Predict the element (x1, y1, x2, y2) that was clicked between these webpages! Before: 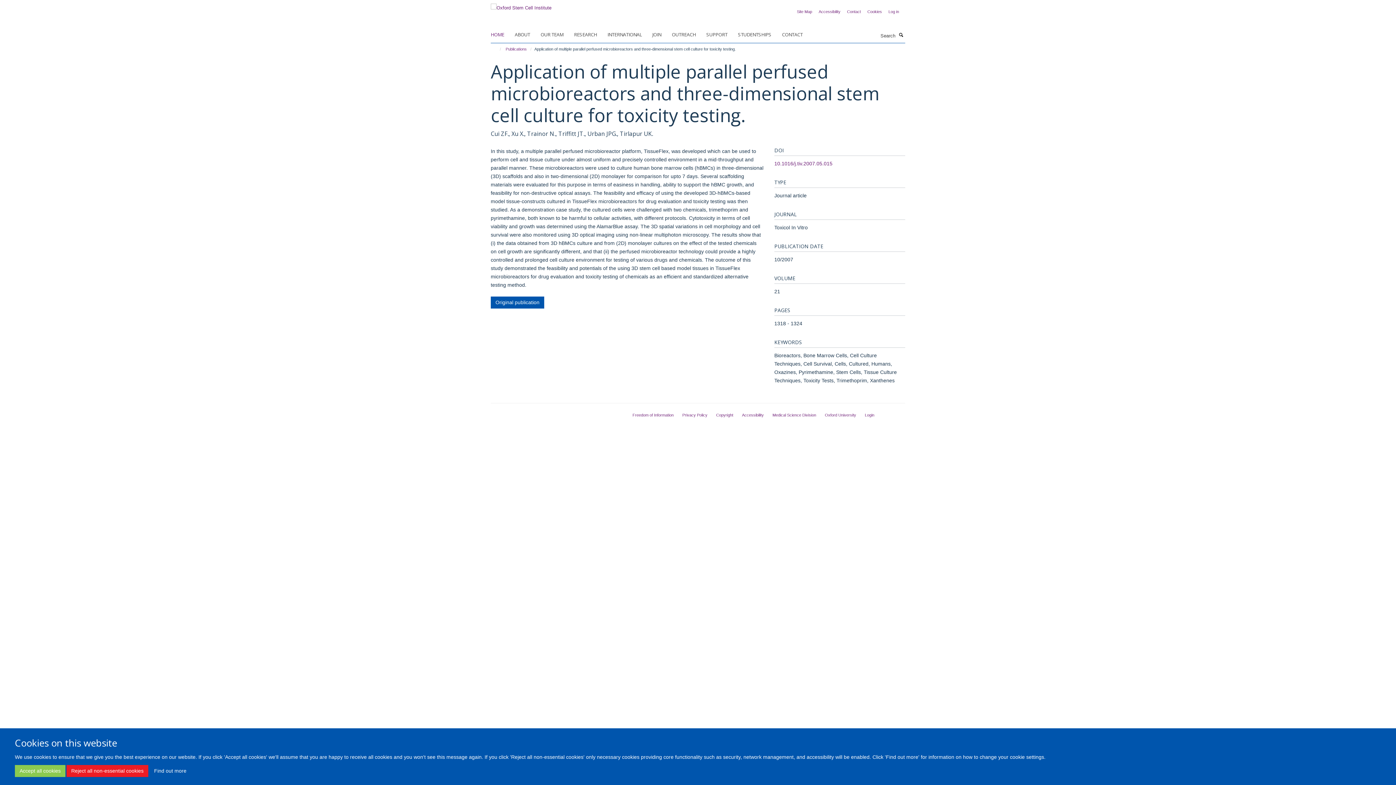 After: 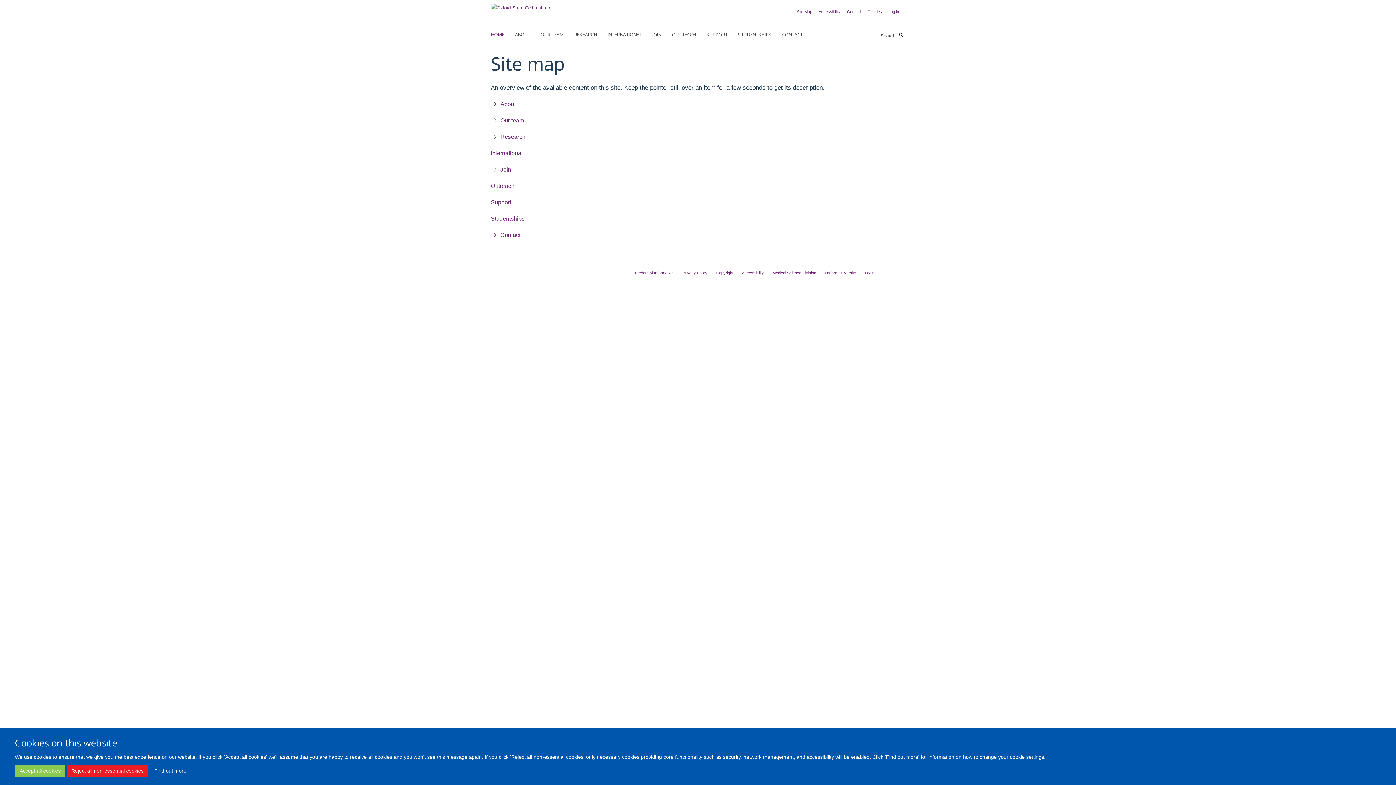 Action: label: Site Map bbox: (797, 9, 812, 13)